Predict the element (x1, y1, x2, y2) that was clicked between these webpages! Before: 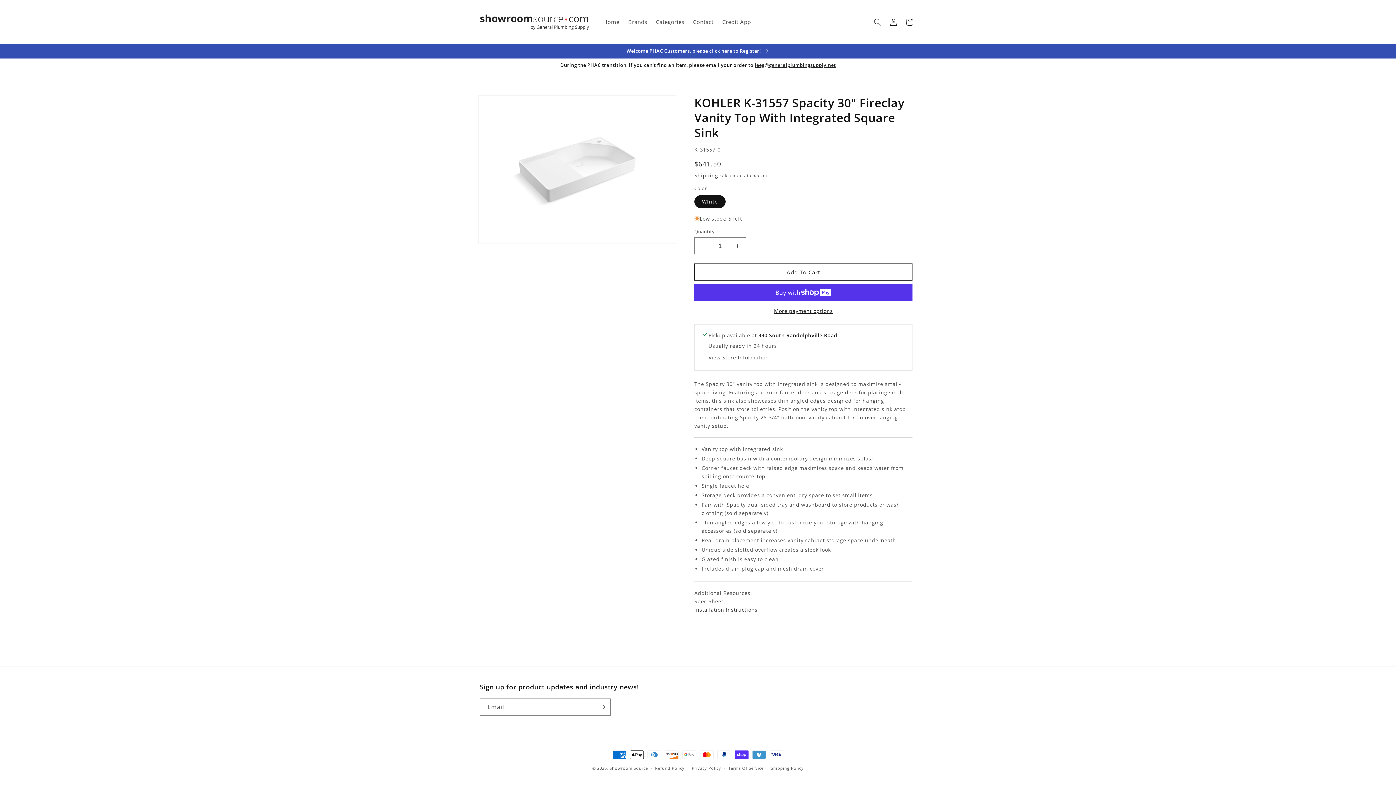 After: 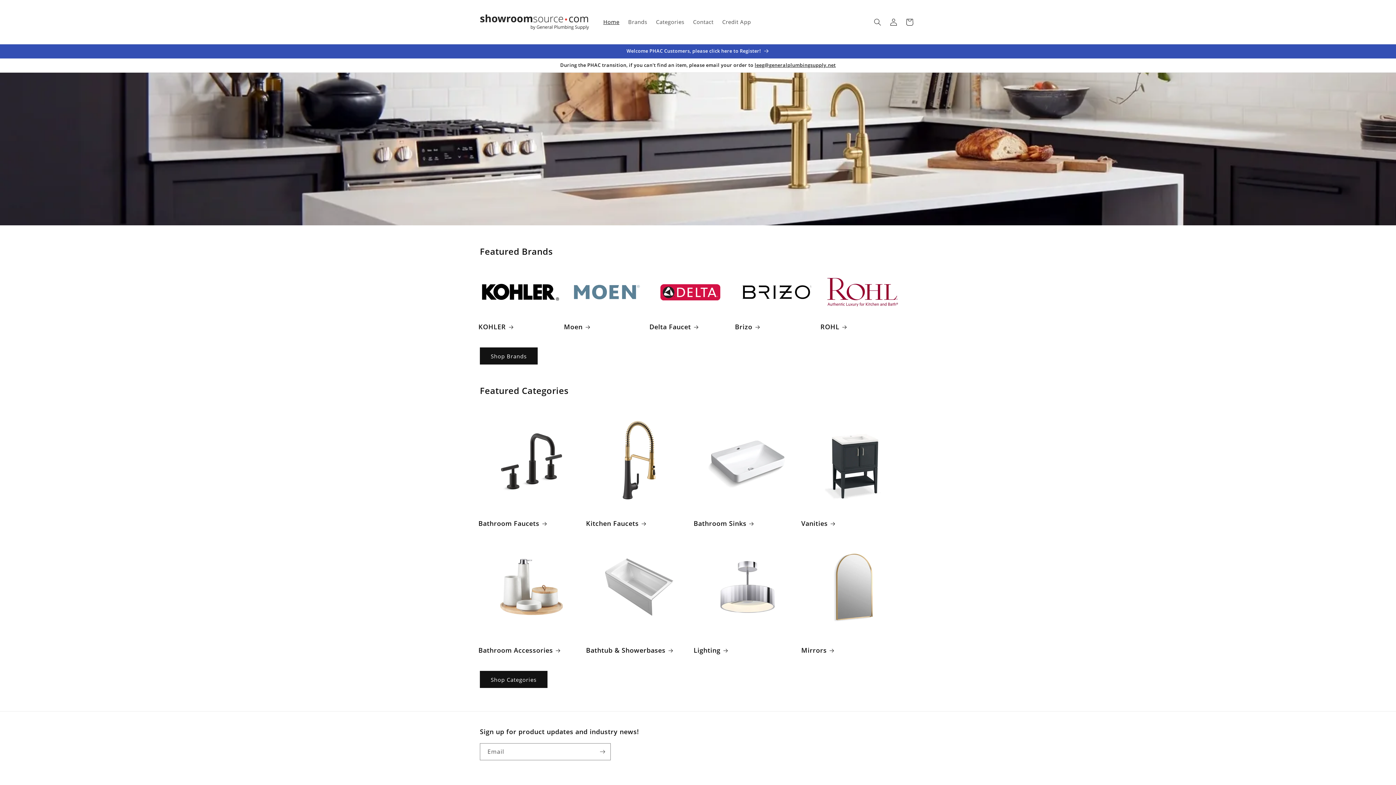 Action: label: Showroom Source bbox: (609, 765, 648, 771)